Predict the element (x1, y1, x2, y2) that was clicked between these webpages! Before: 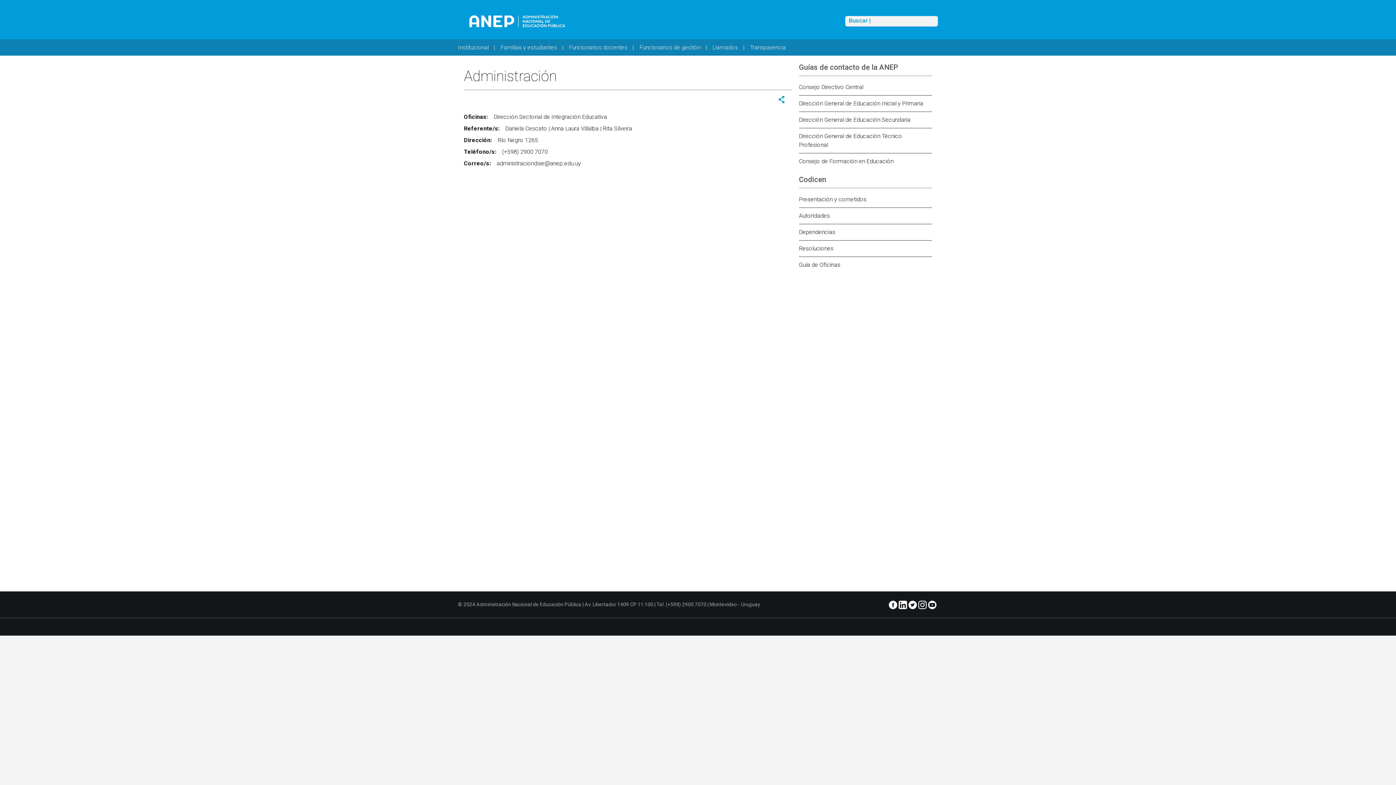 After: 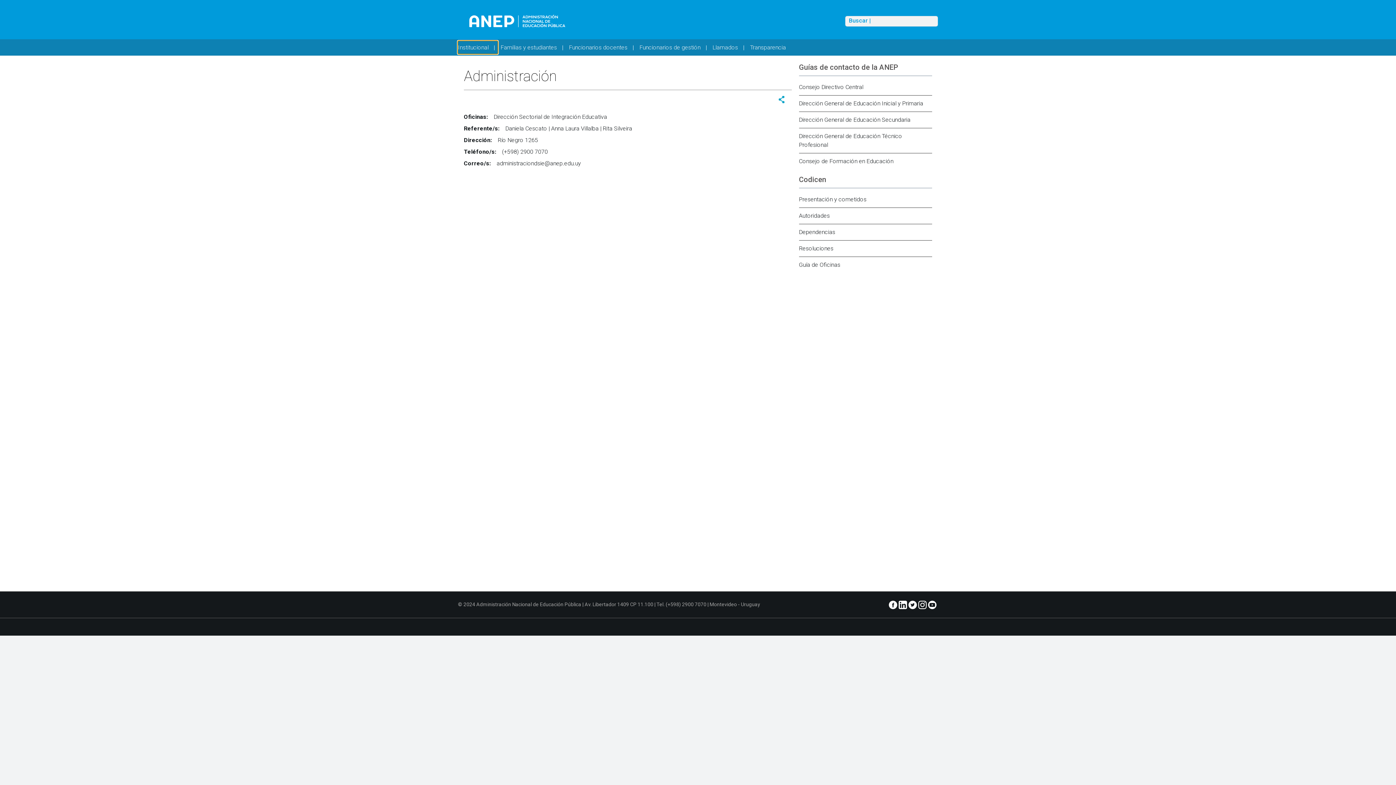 Action: bbox: (458, 41, 497, 53) label: Institucional